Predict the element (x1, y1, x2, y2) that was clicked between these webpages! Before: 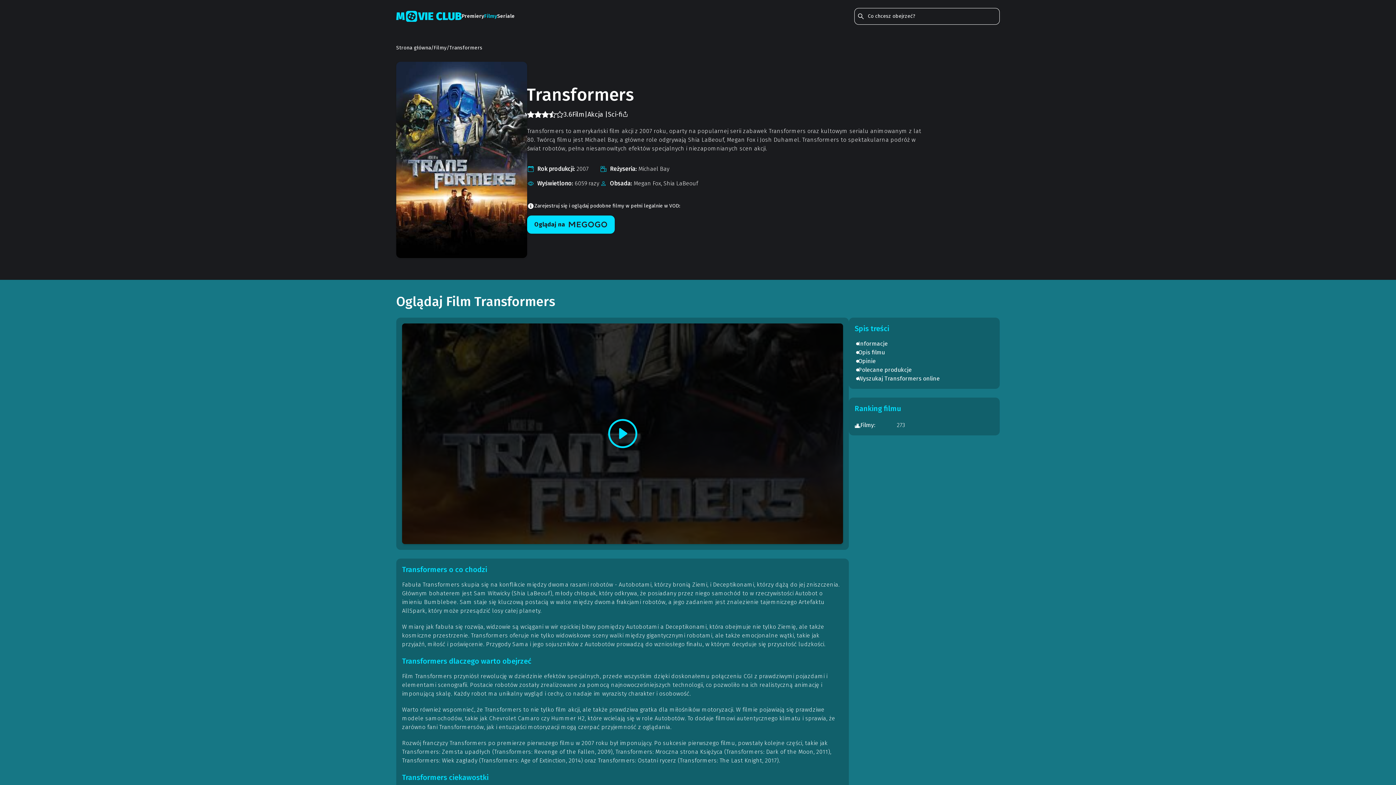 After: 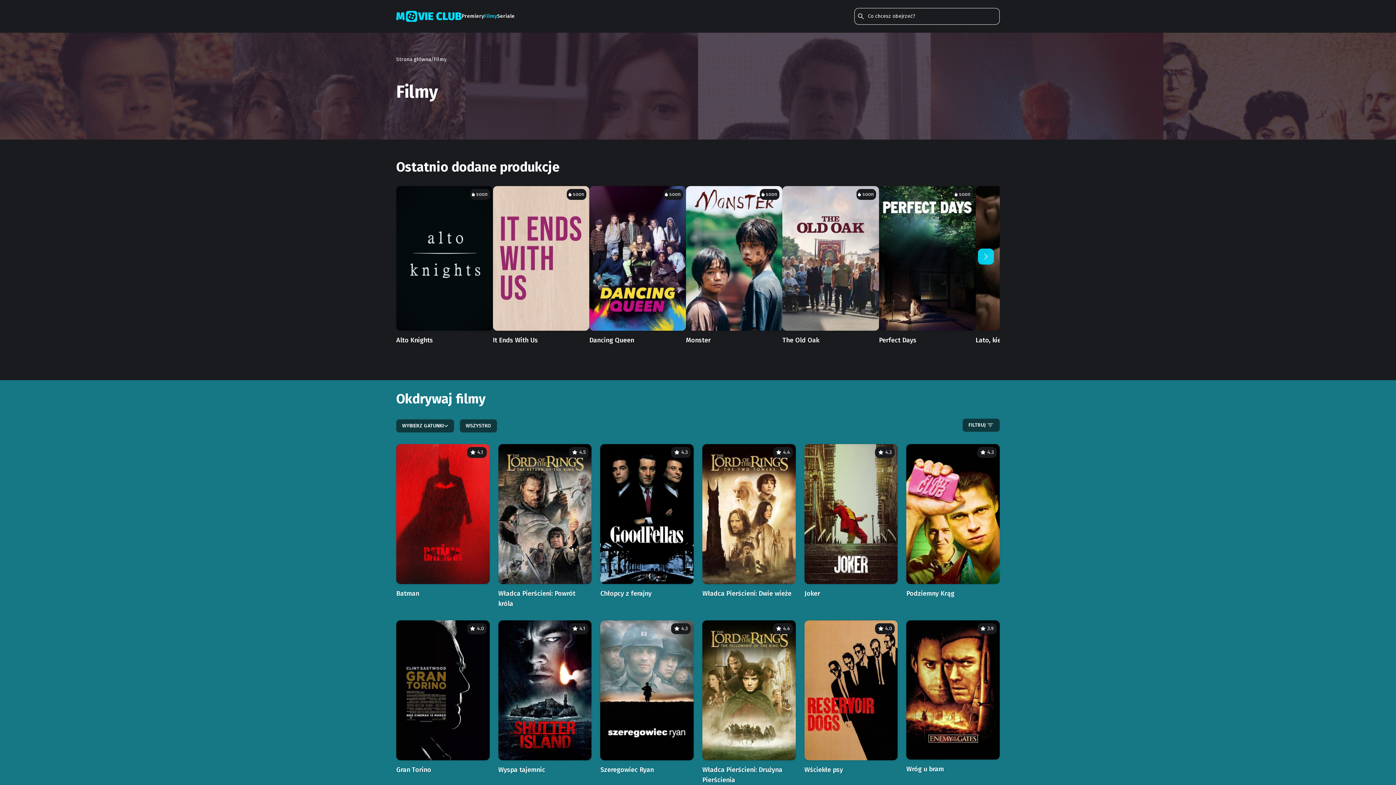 Action: bbox: (484, 12, 497, 20) label: Filmy